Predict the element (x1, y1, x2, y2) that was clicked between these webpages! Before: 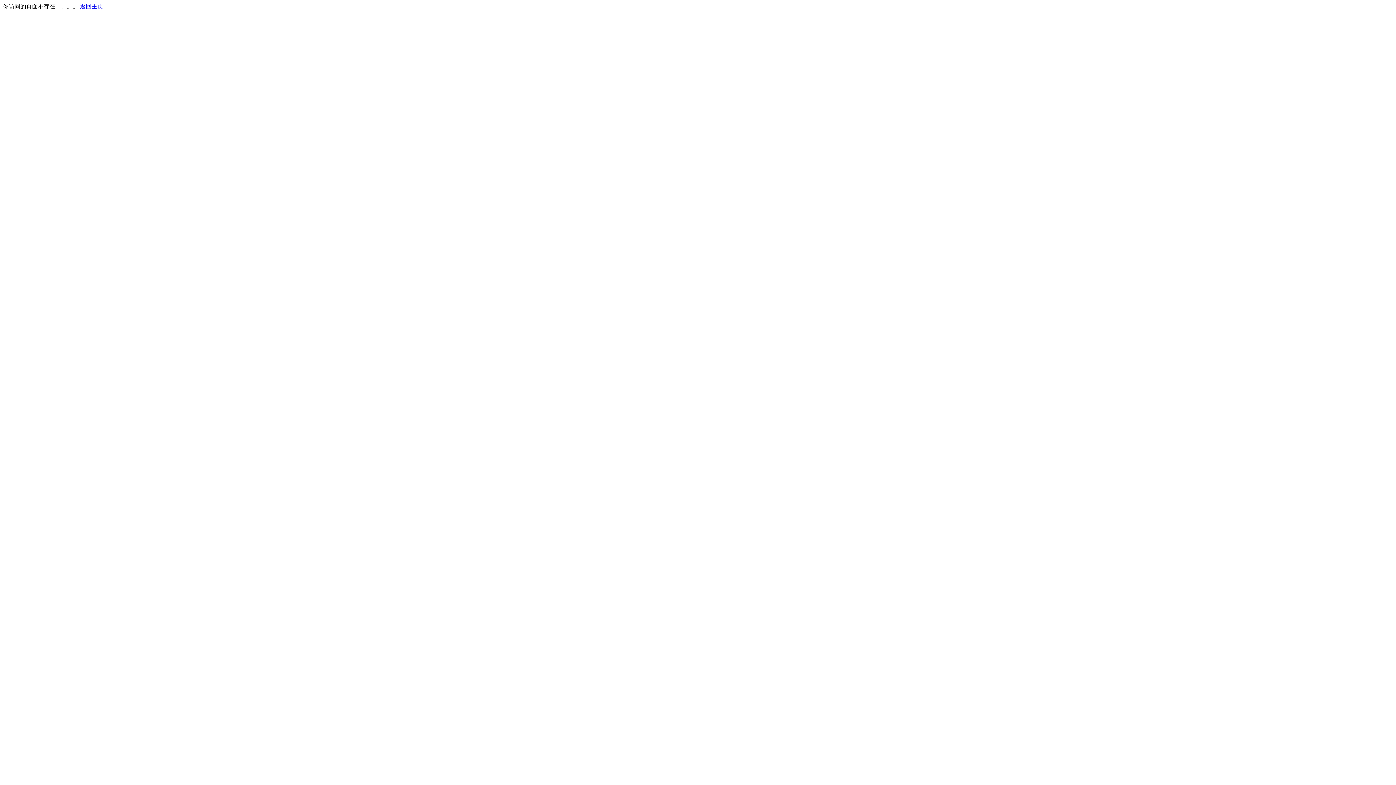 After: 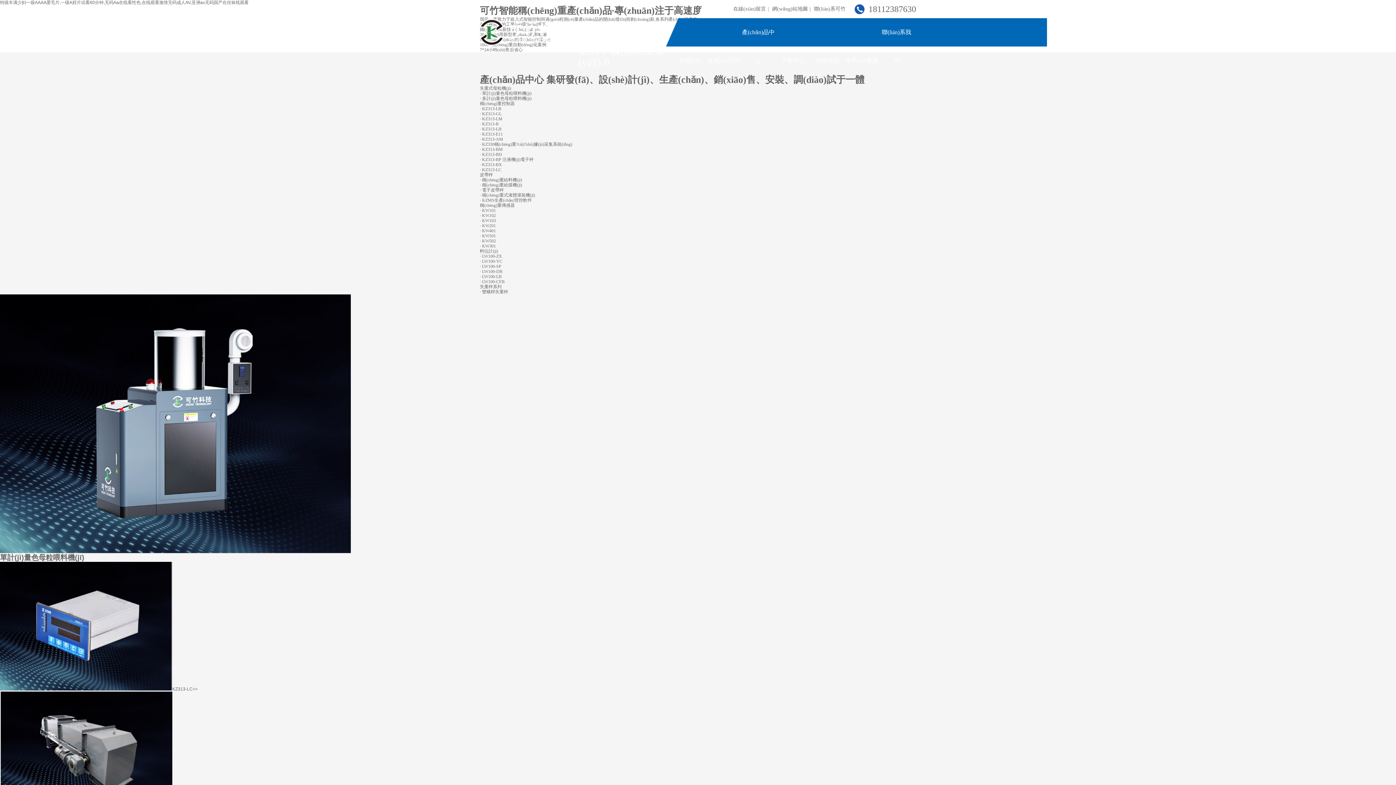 Action: bbox: (80, 3, 103, 9) label: 返回主页